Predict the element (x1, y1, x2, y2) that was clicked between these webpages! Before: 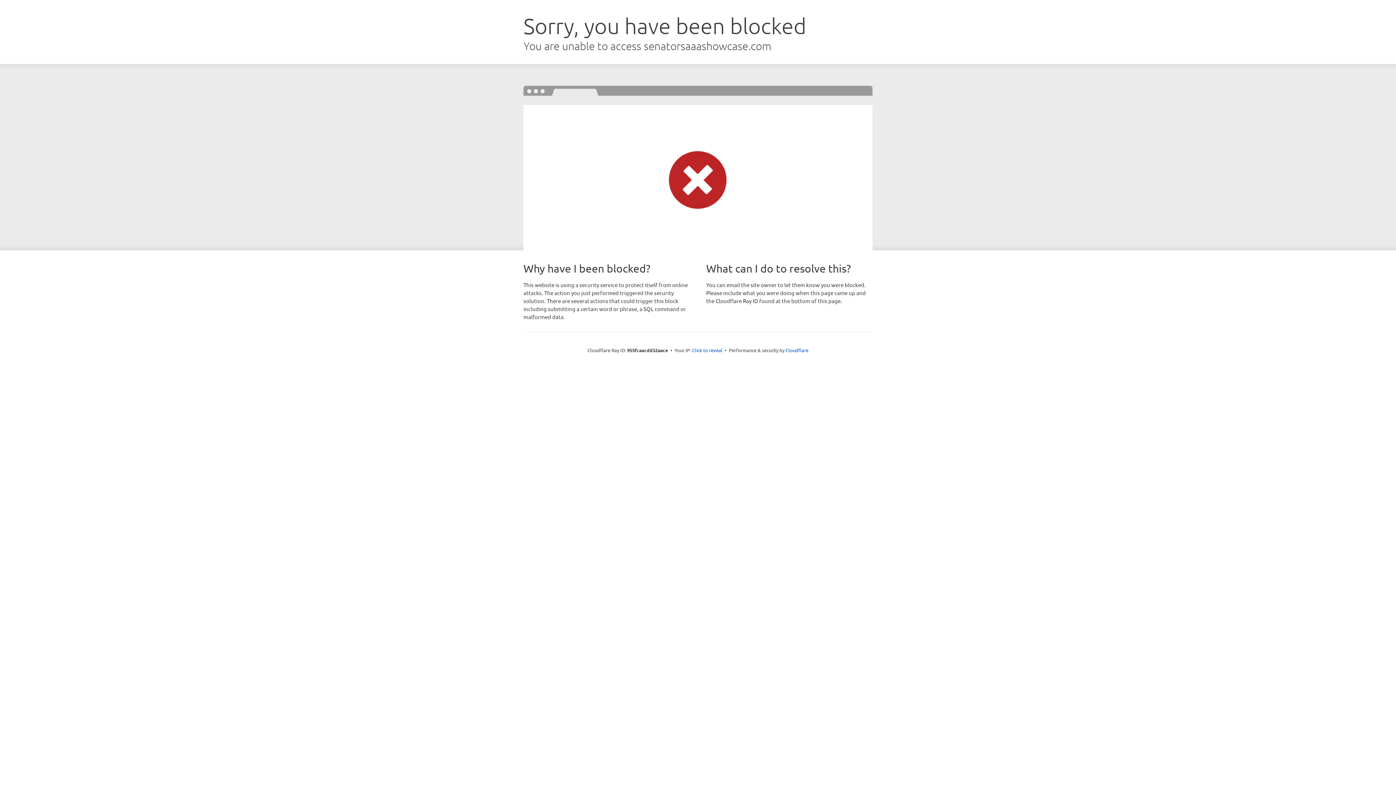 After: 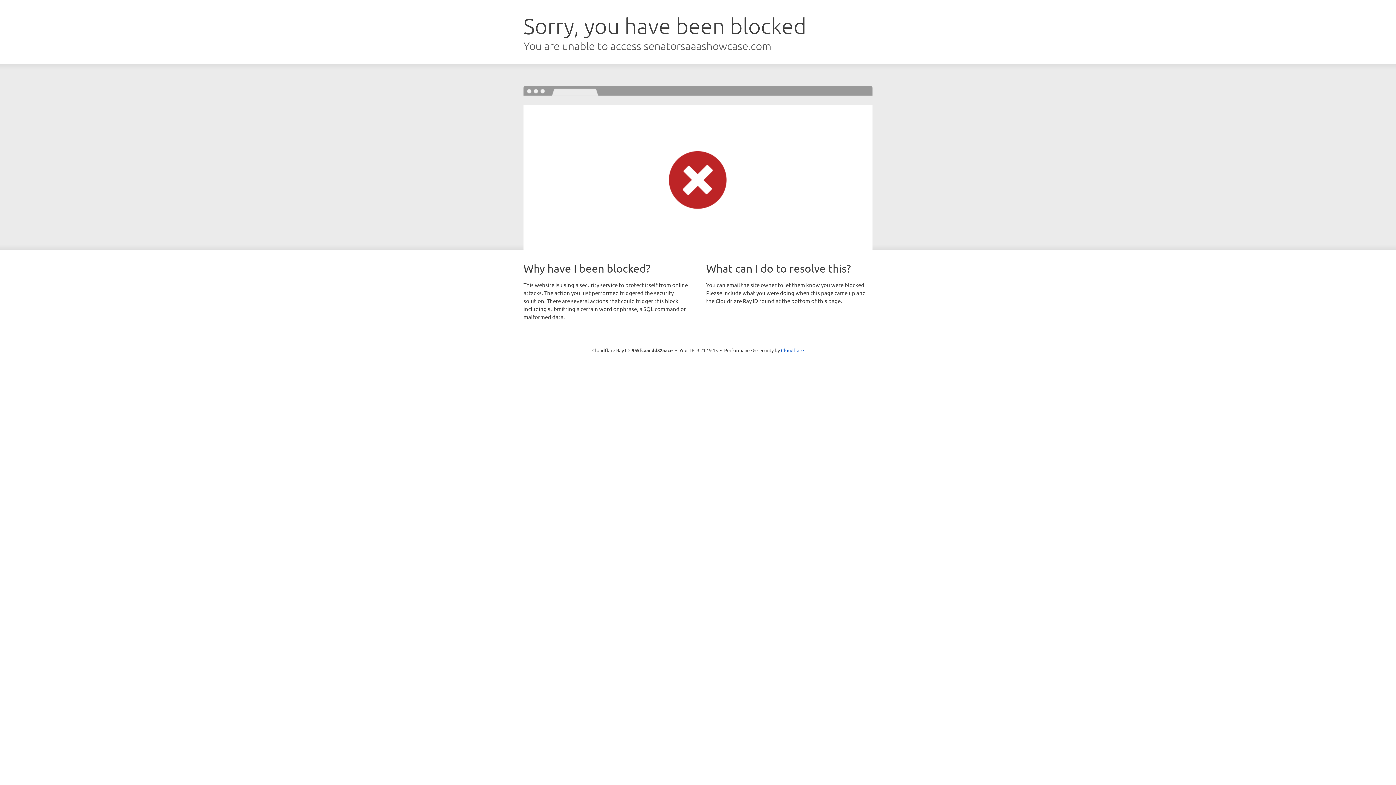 Action: bbox: (692, 346, 722, 353) label: Click to reveal